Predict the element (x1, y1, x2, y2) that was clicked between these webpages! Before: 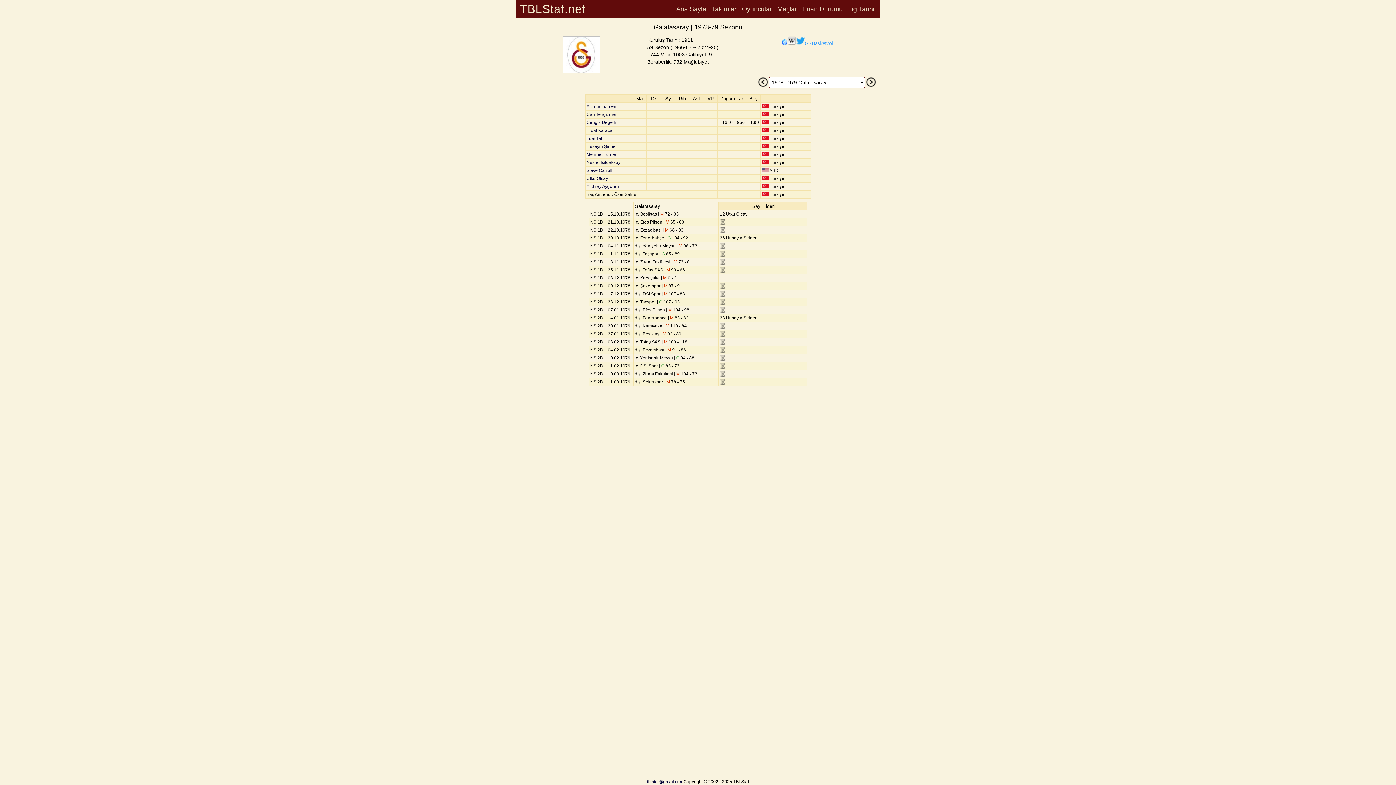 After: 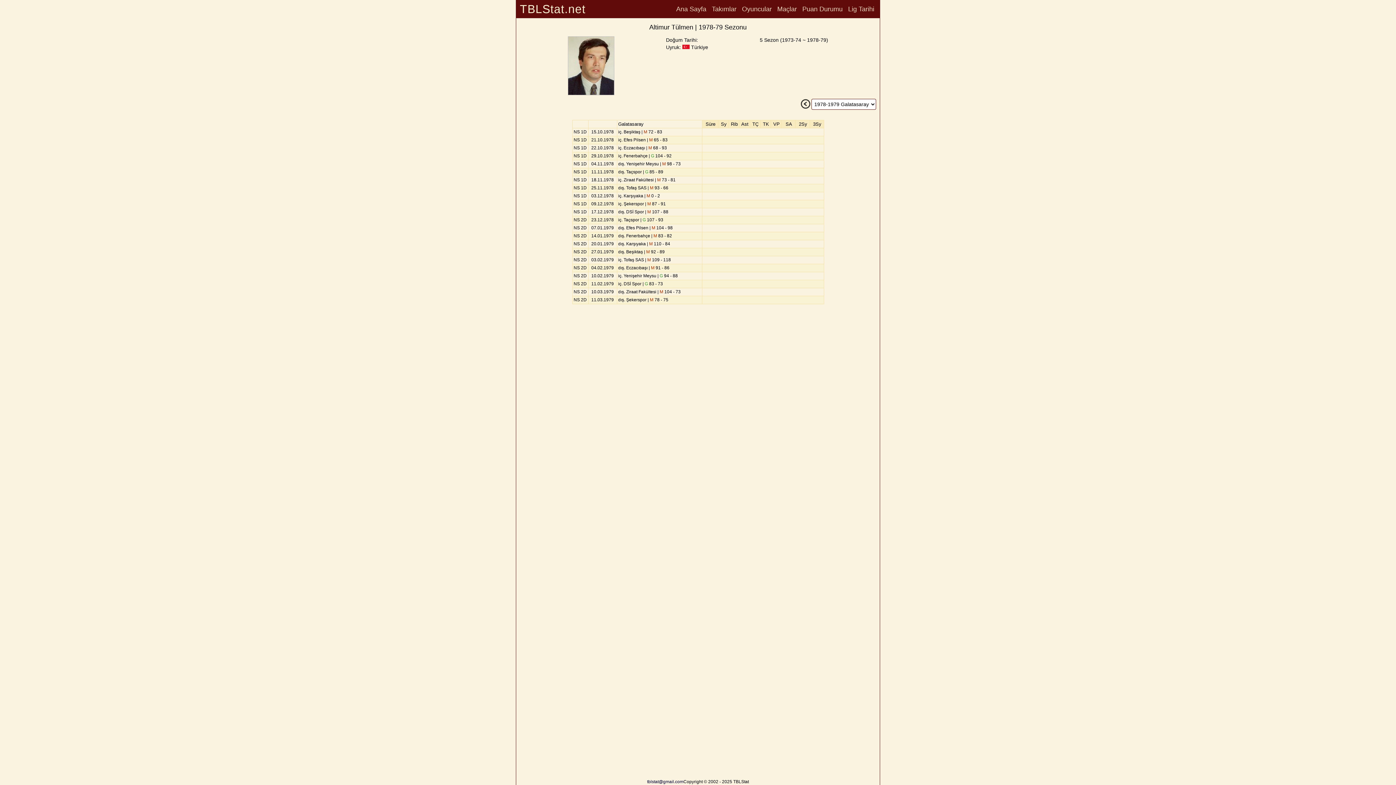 Action: label: Altimur Tülmen bbox: (586, 104, 616, 109)